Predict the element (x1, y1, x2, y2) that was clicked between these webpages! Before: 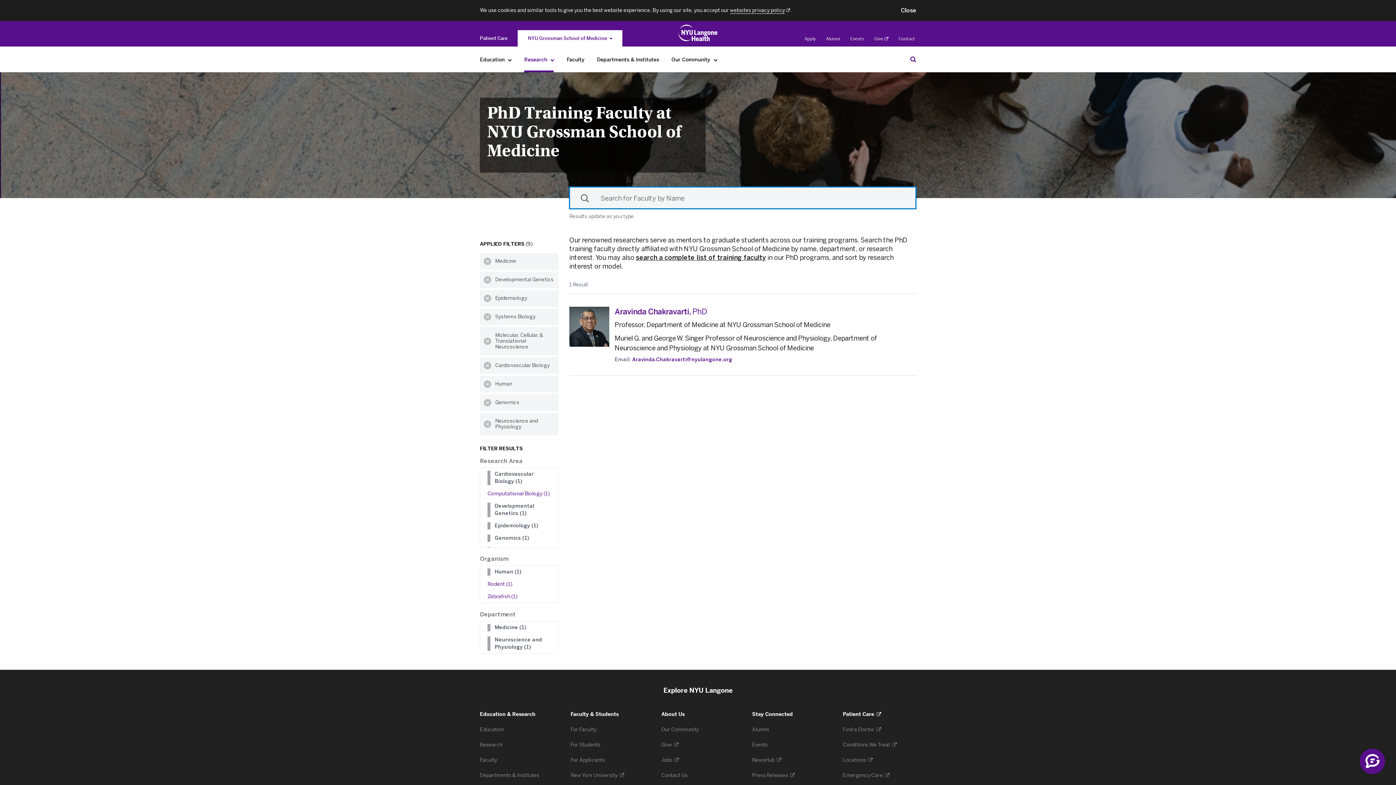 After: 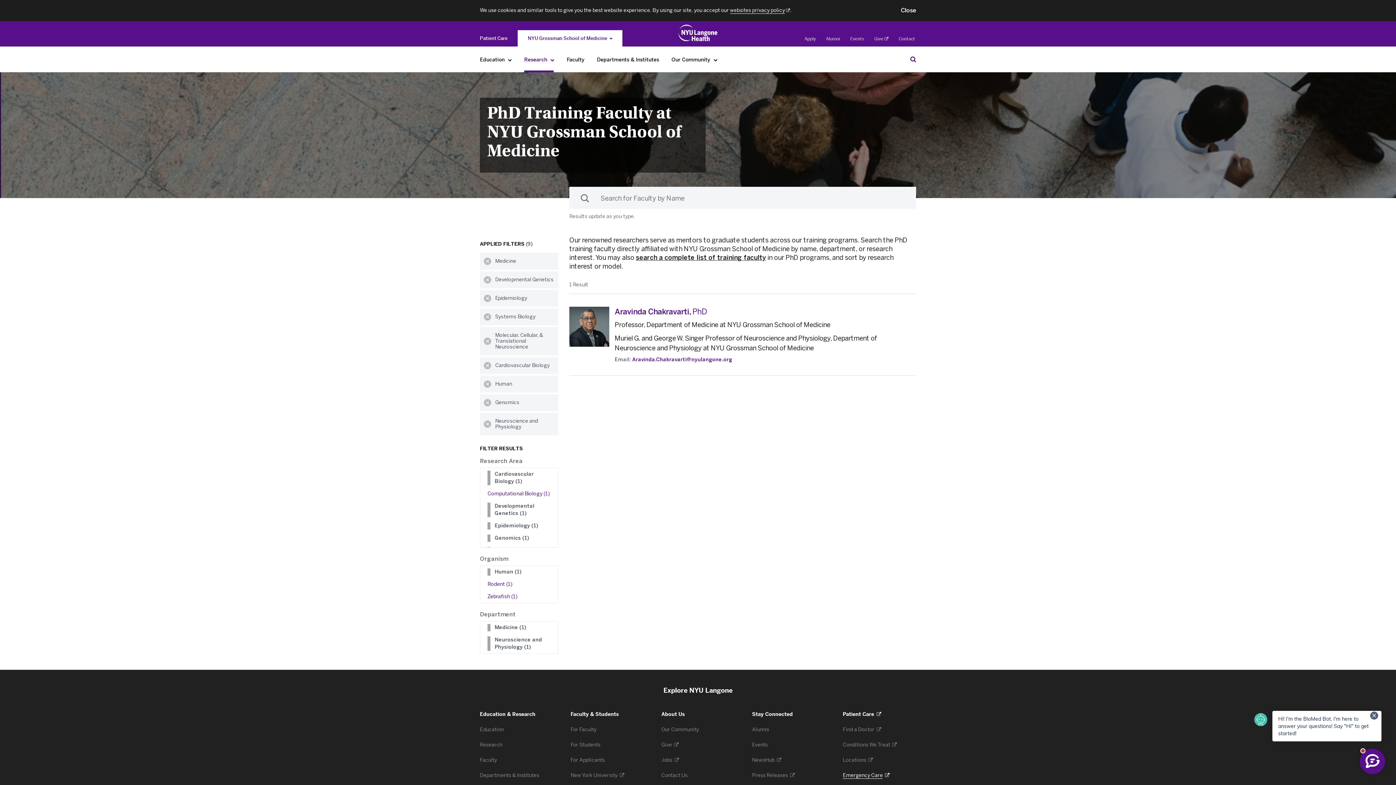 Action: bbox: (843, 772, 889, 779) label: Emergency Care 
. Opens in a new tab